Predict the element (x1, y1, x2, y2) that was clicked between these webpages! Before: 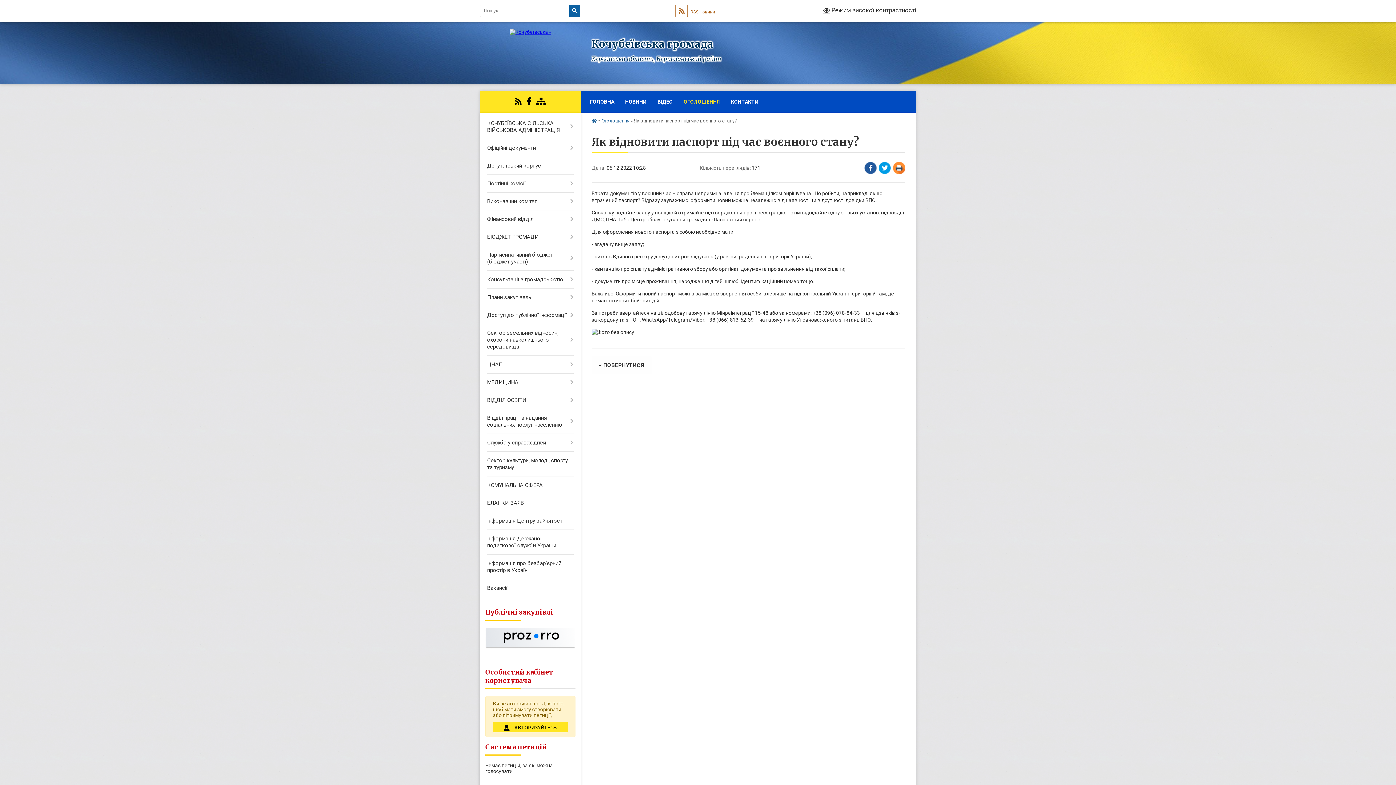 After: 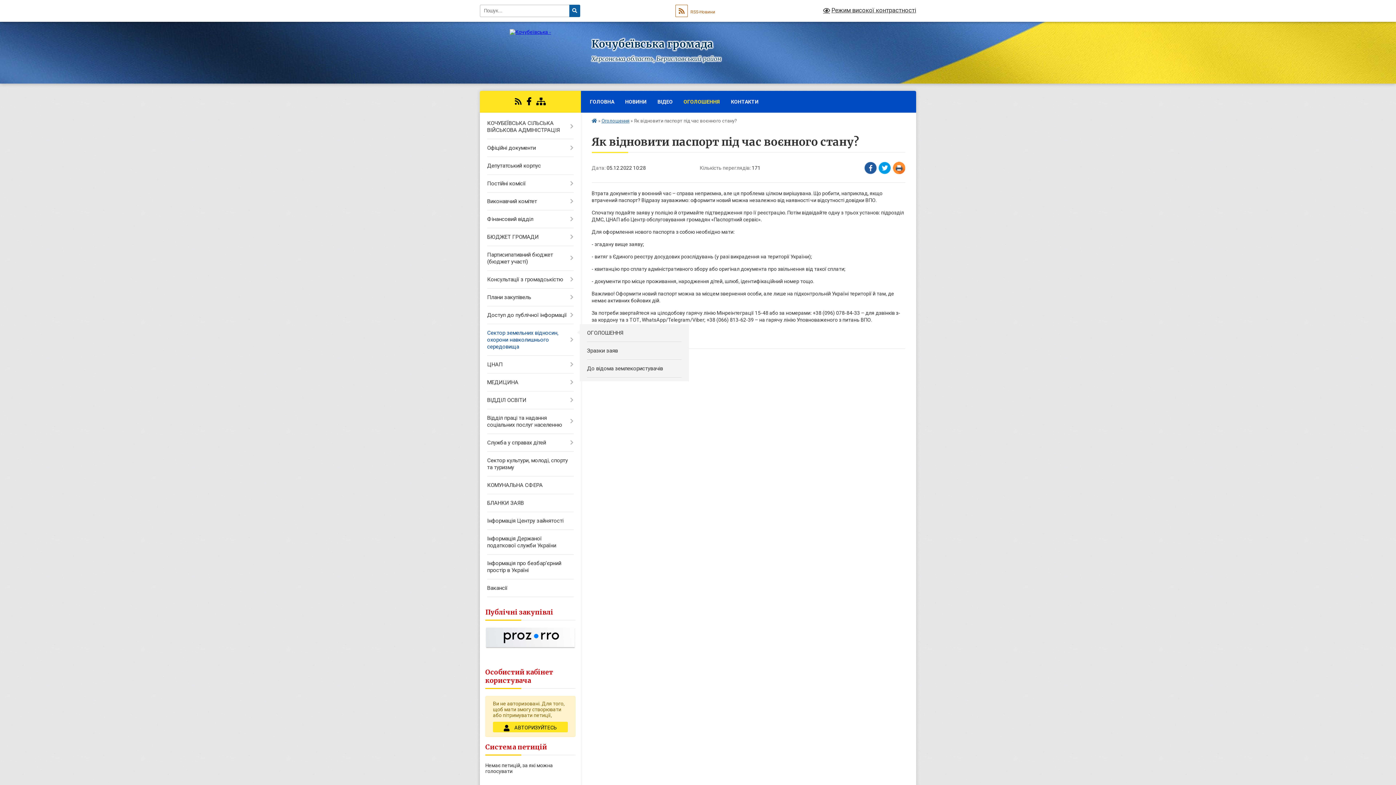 Action: bbox: (480, 324, 580, 356) label: Сектор земельних відносин, охорони навколишнього середовища